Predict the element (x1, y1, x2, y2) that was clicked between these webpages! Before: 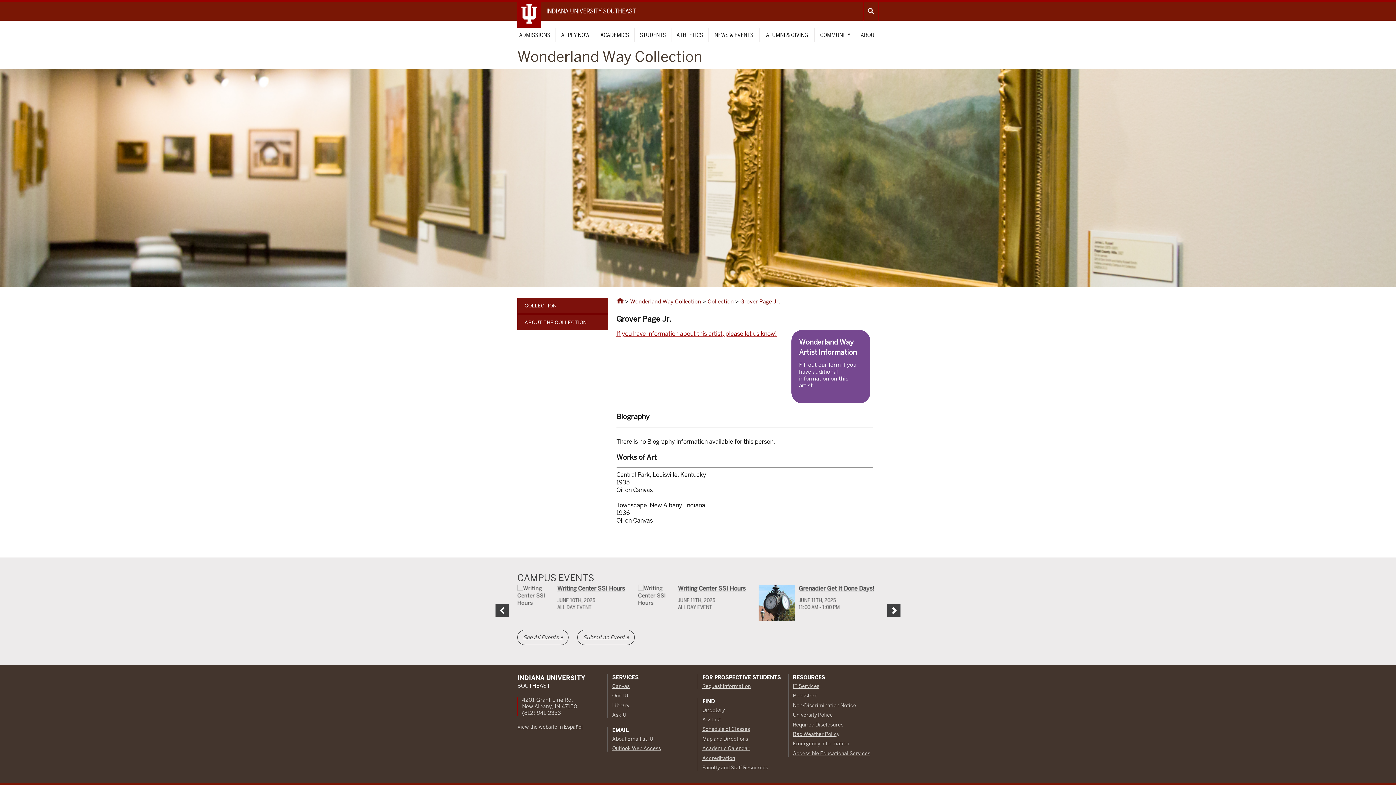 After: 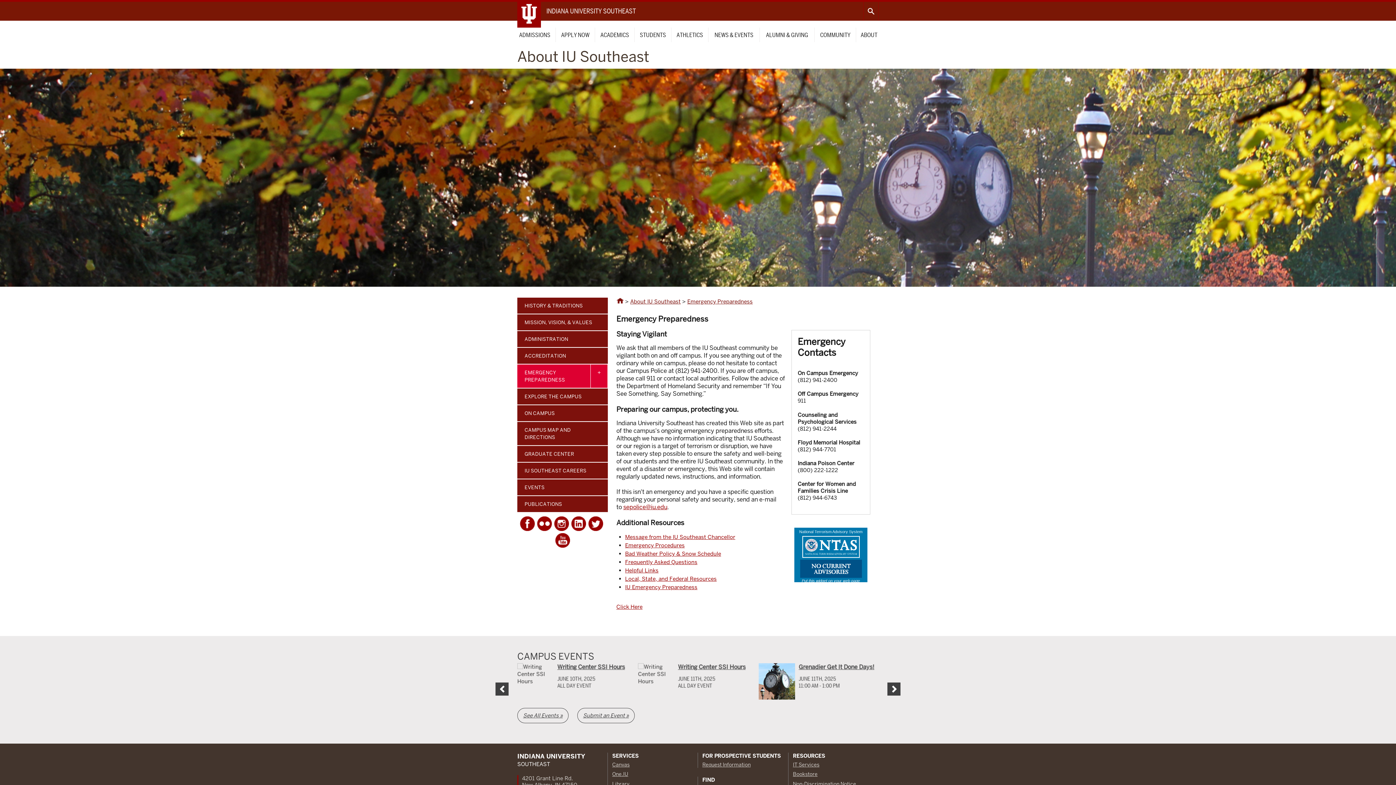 Action: bbox: (793, 740, 849, 747) label: Emergency Information